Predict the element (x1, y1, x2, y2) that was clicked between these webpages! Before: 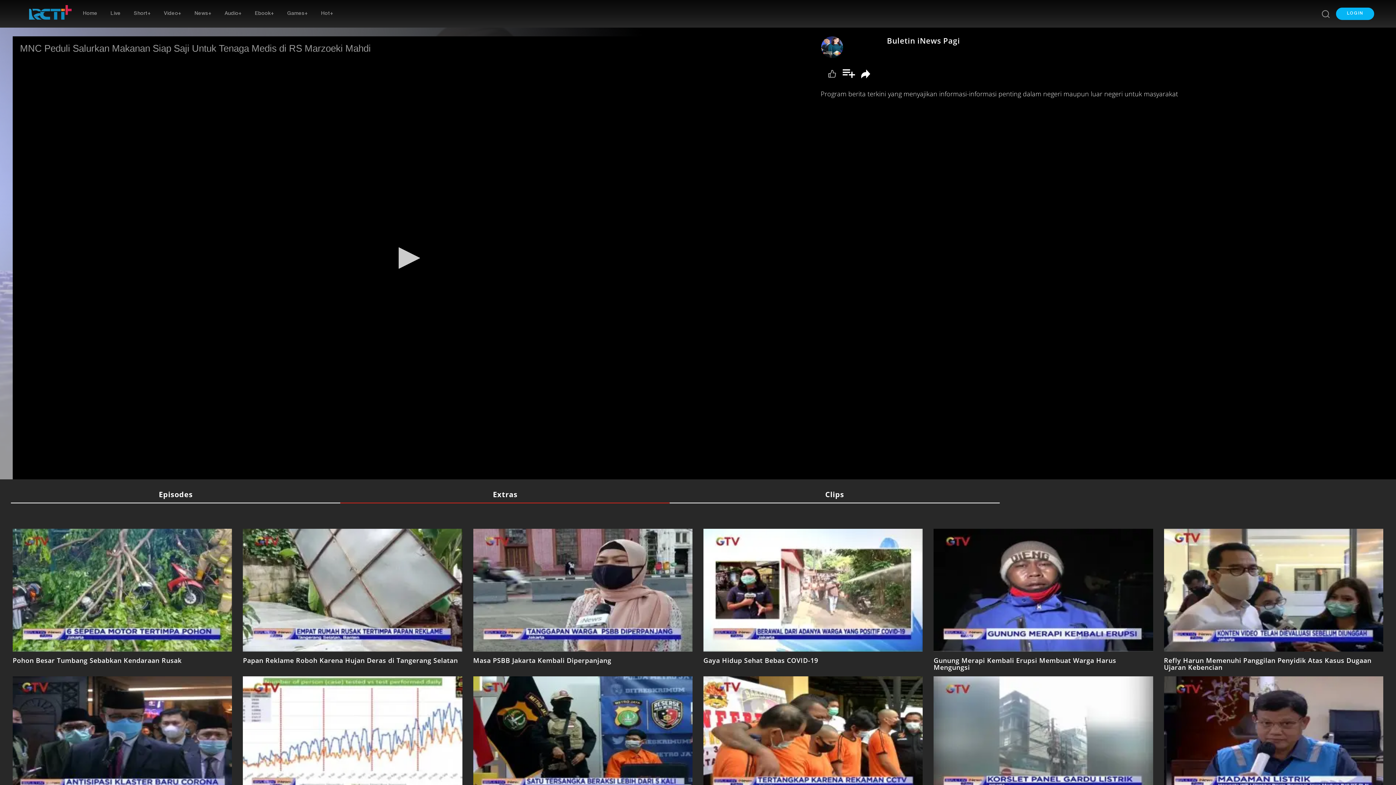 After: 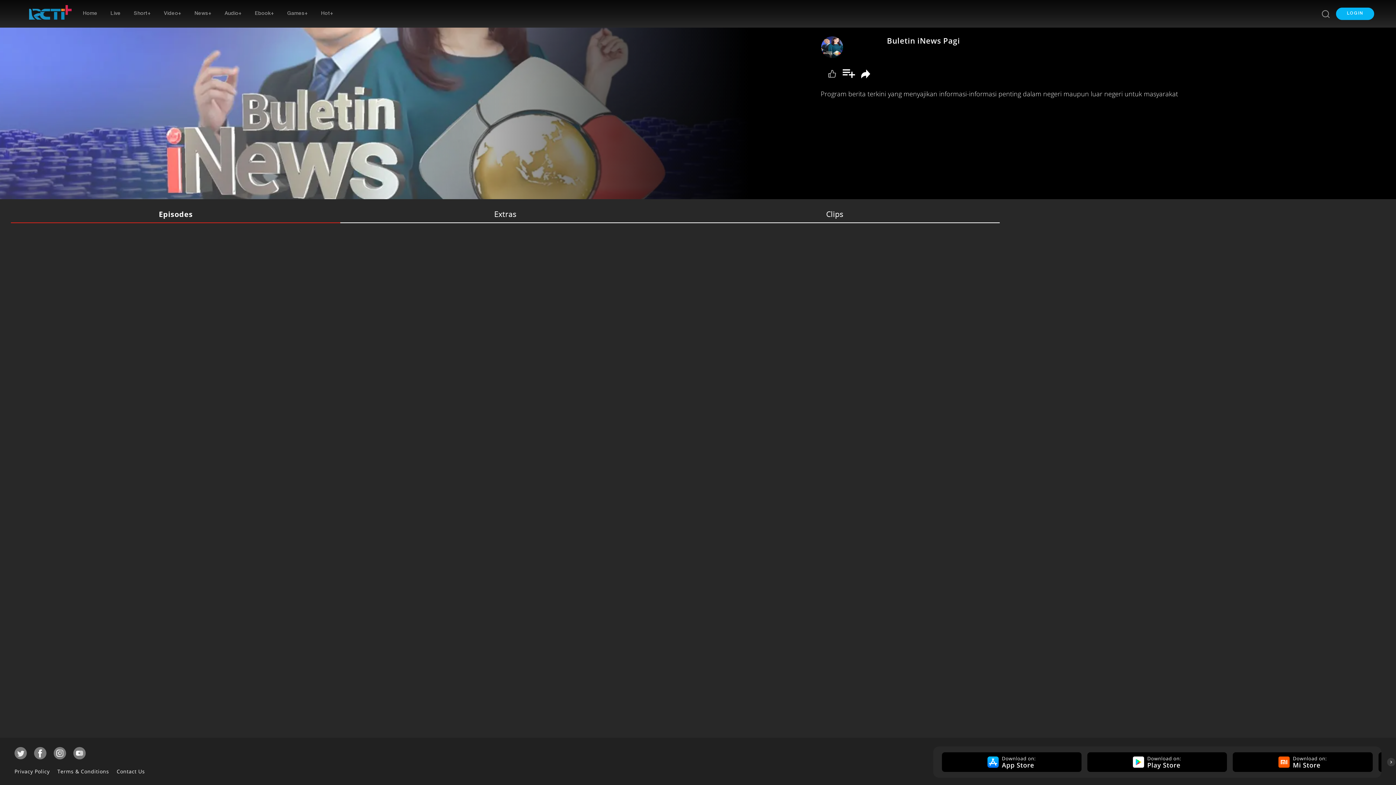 Action: bbox: (10, 490, 340, 499) label: Episodes